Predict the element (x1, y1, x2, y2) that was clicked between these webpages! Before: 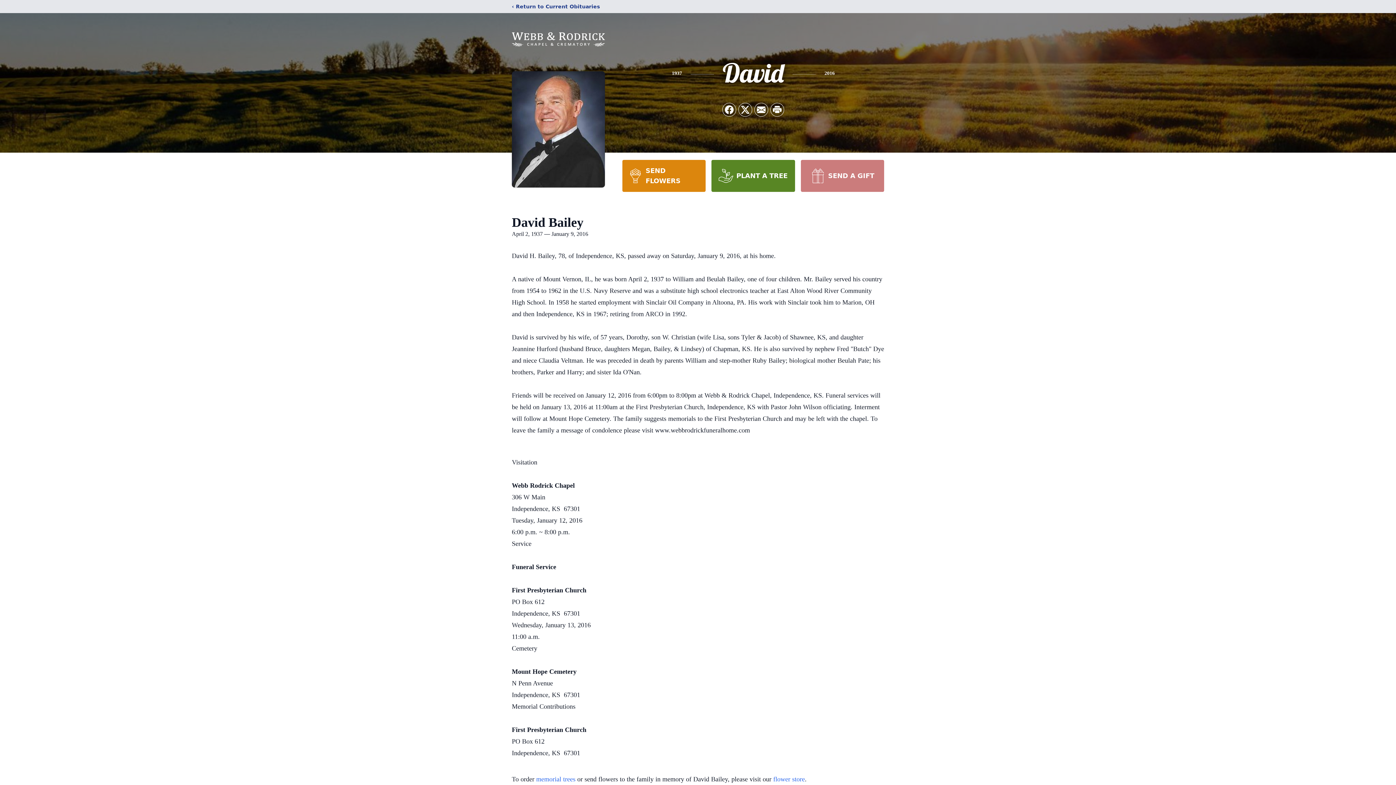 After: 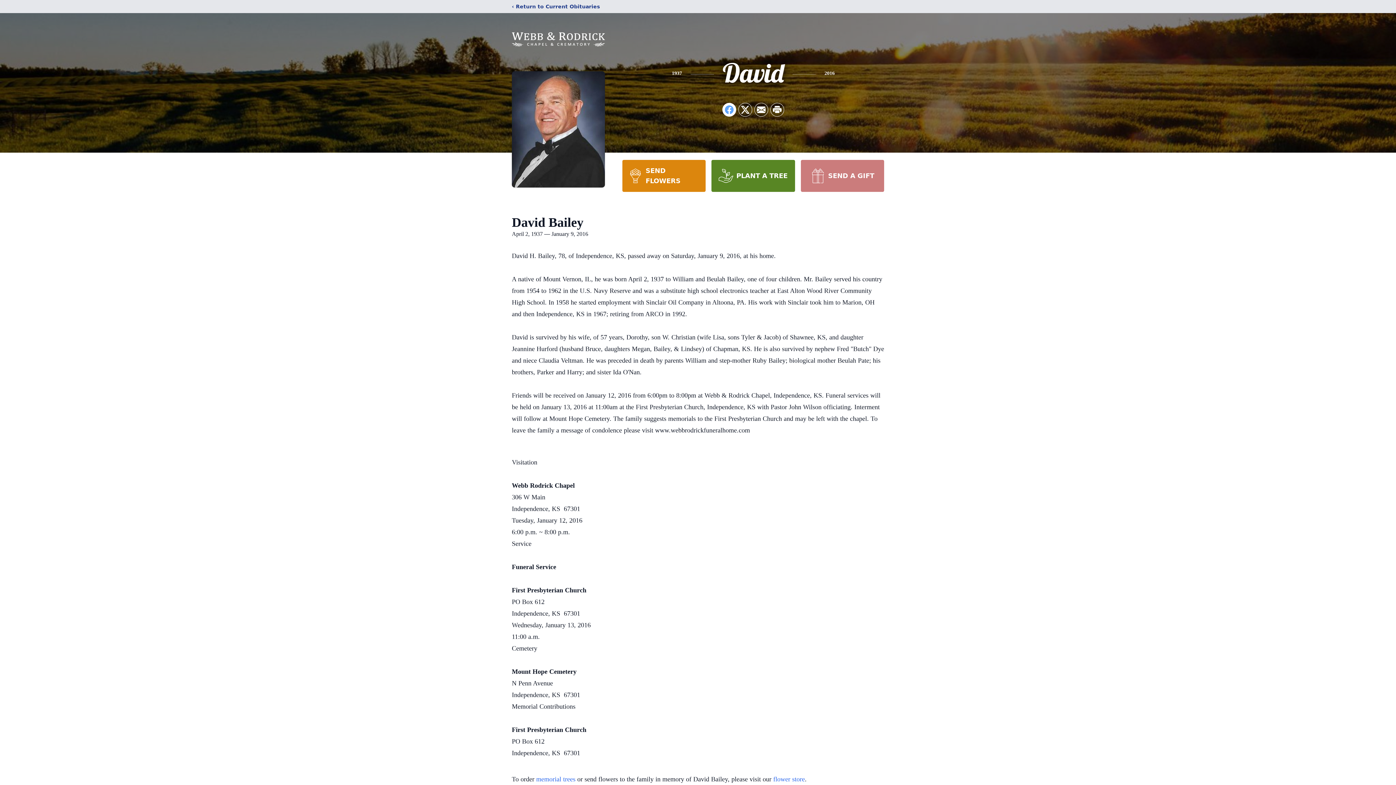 Action: bbox: (722, 103, 736, 116) label: Share on Facebook